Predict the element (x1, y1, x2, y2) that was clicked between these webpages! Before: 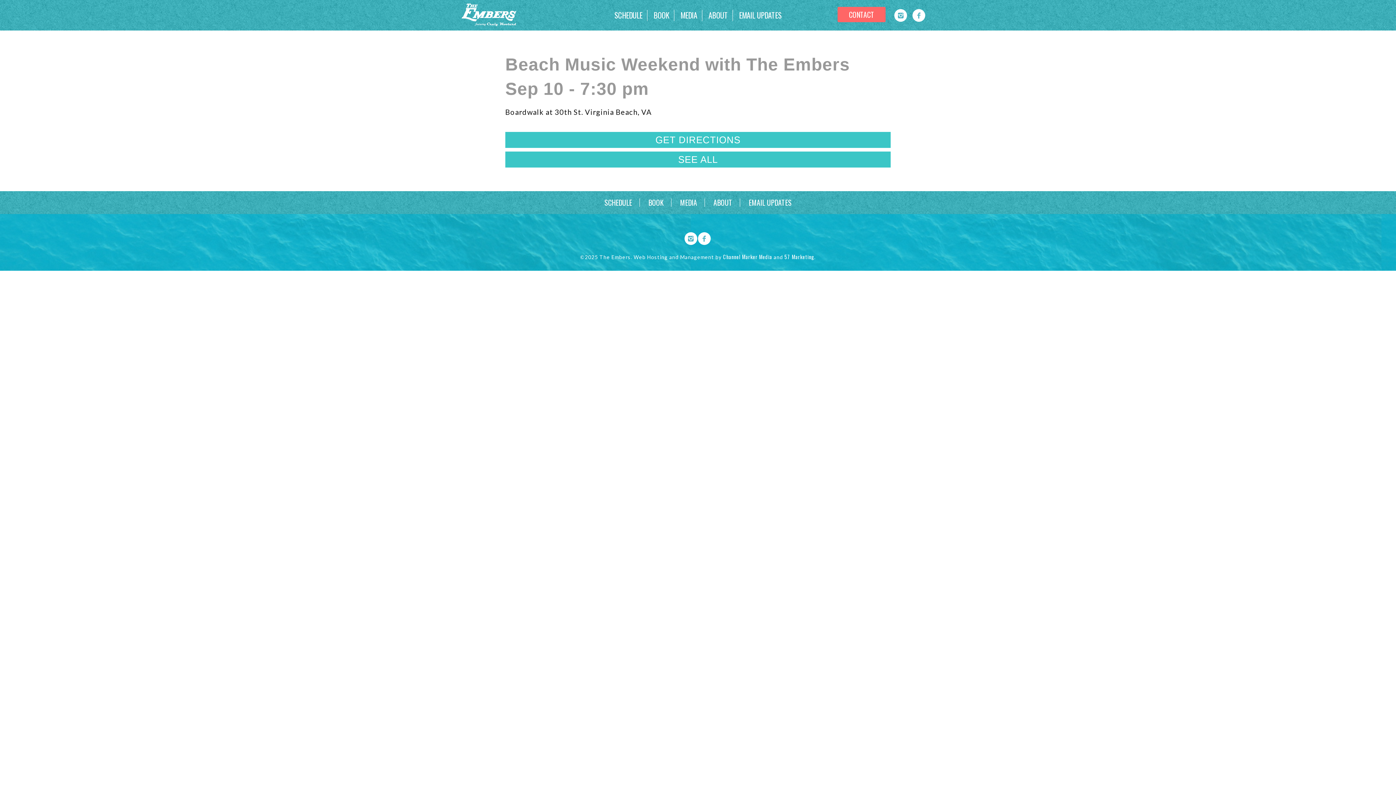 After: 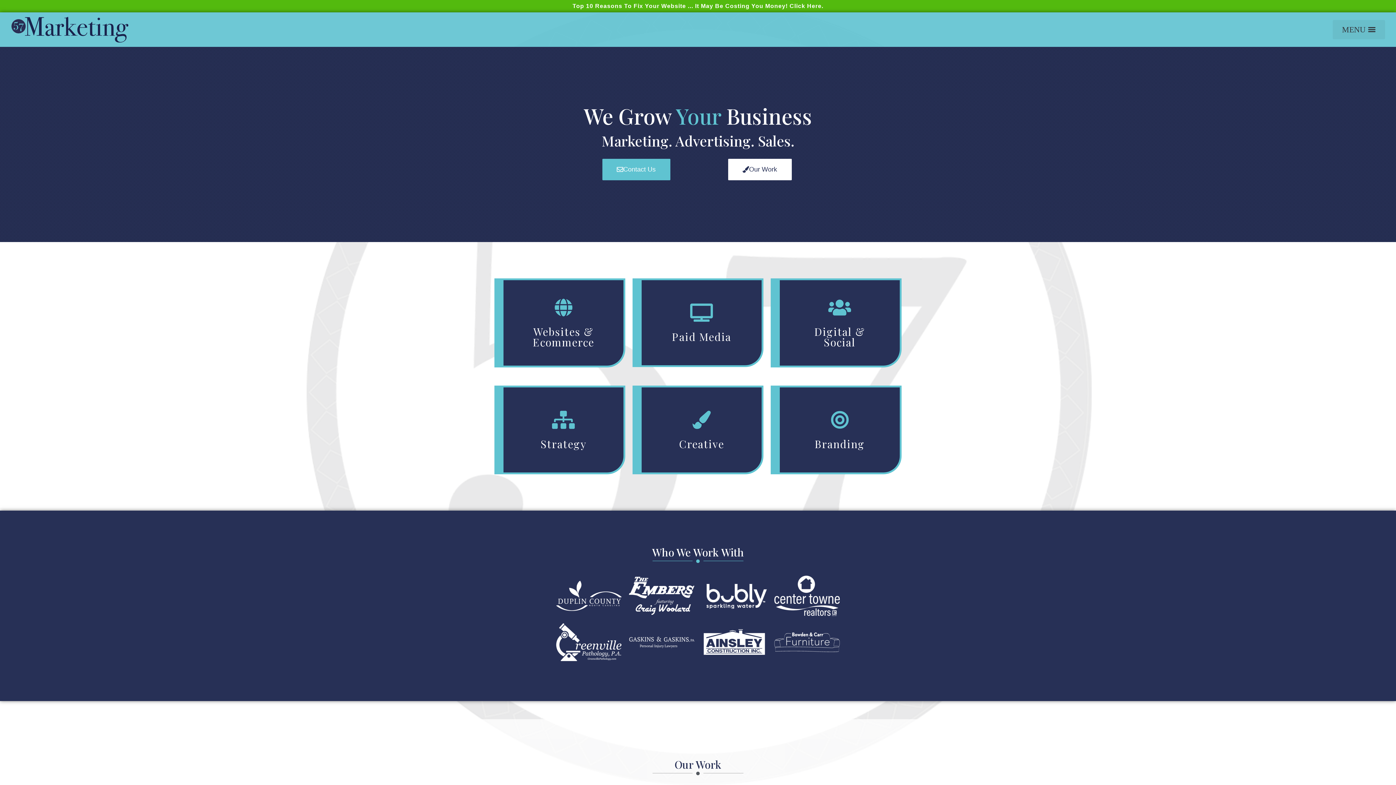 Action: bbox: (784, 253, 814, 260) label: 57 Marketing